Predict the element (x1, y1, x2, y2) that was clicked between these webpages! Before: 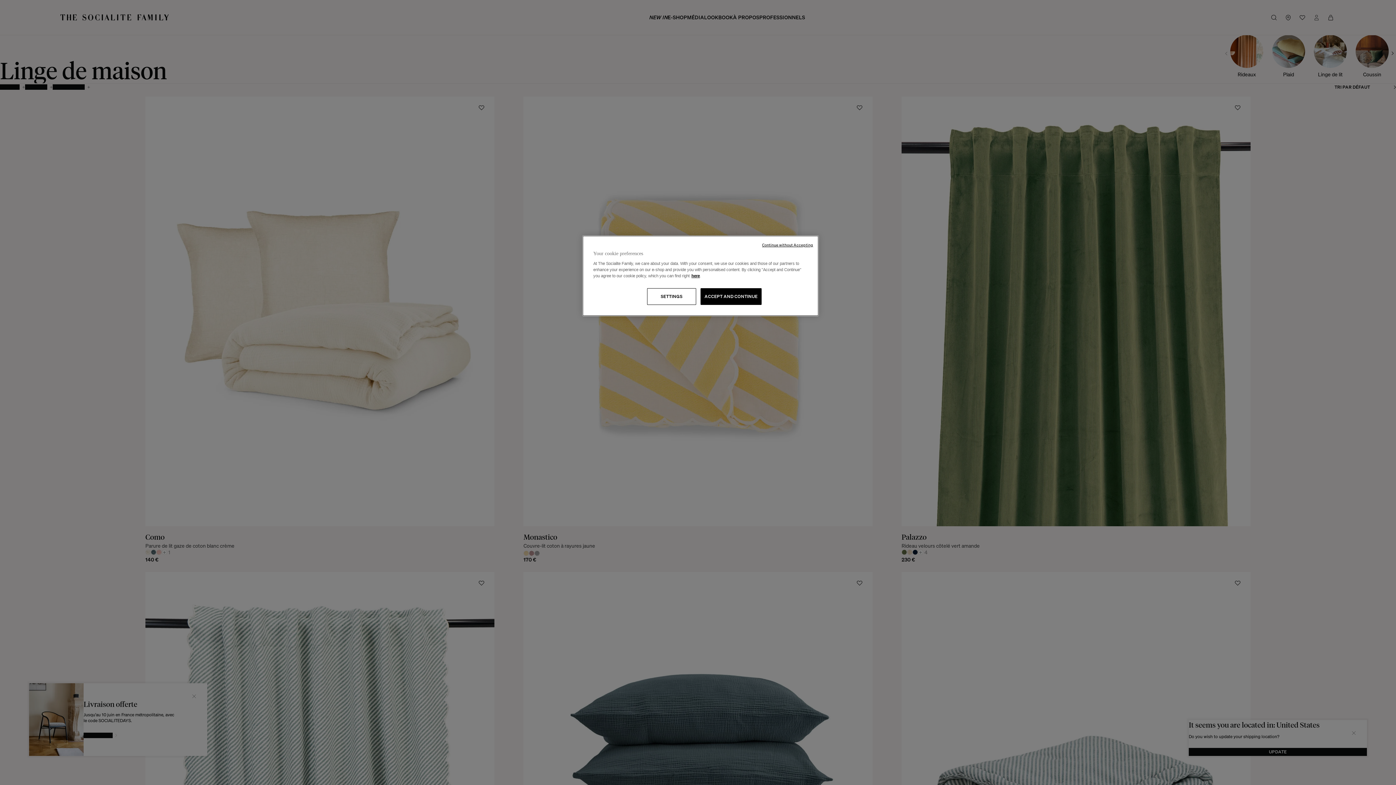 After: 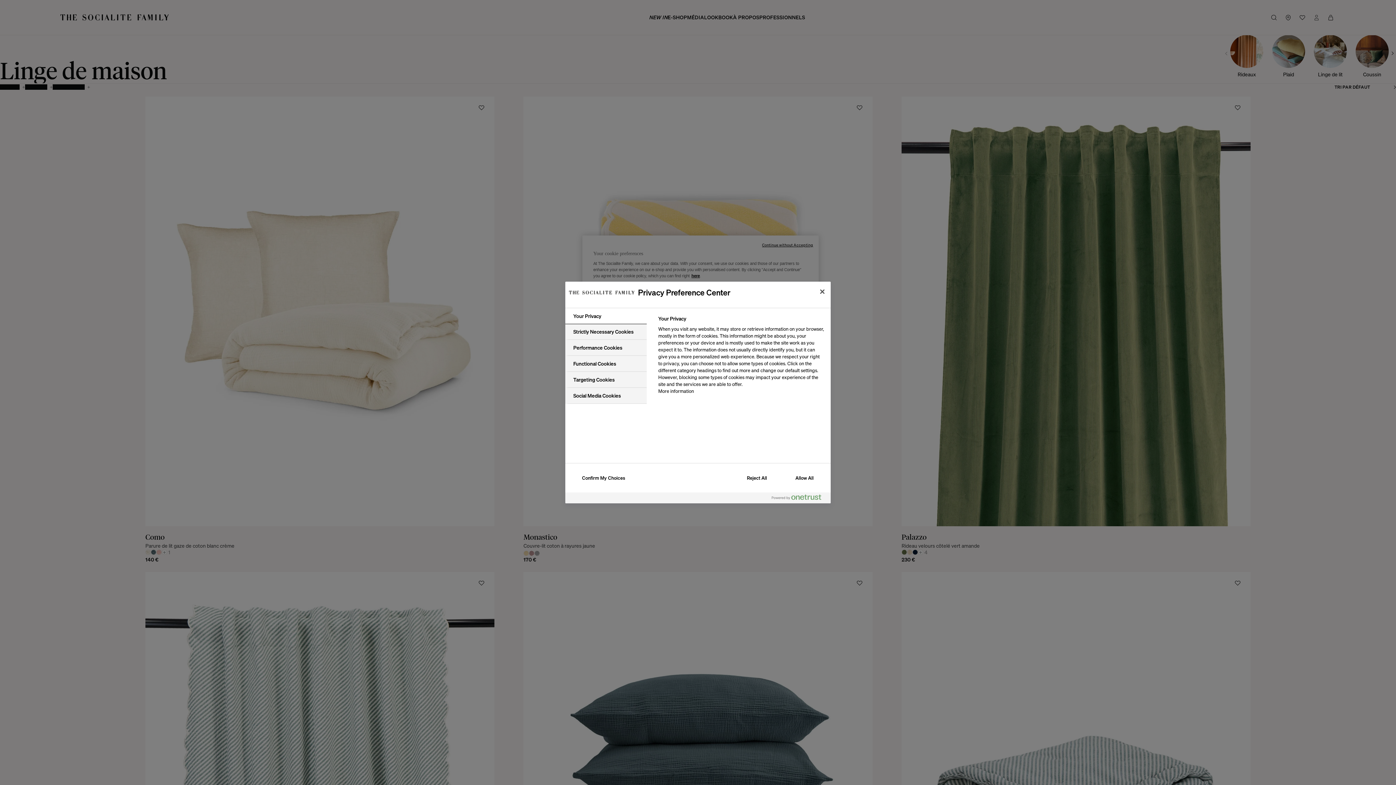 Action: bbox: (647, 288, 696, 305) label: SETTINGS